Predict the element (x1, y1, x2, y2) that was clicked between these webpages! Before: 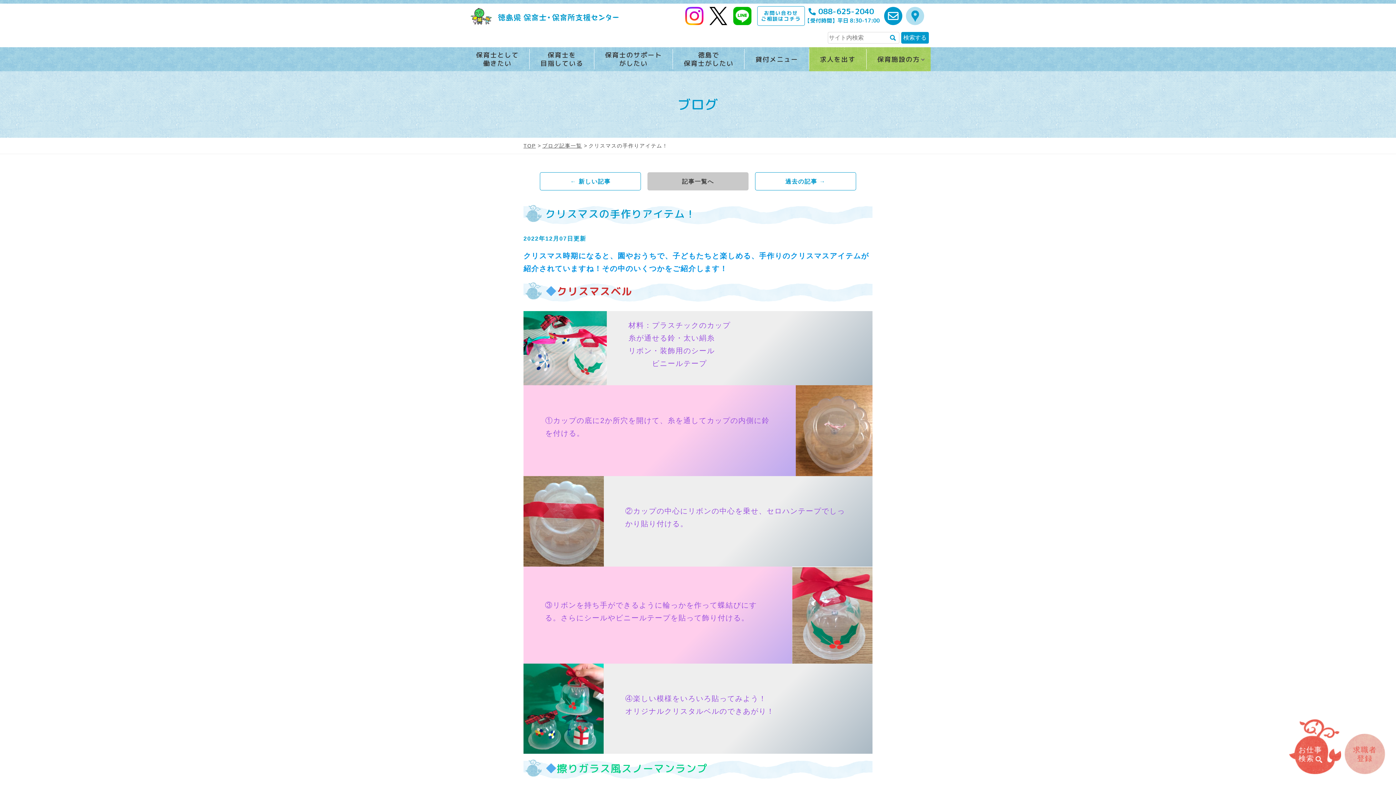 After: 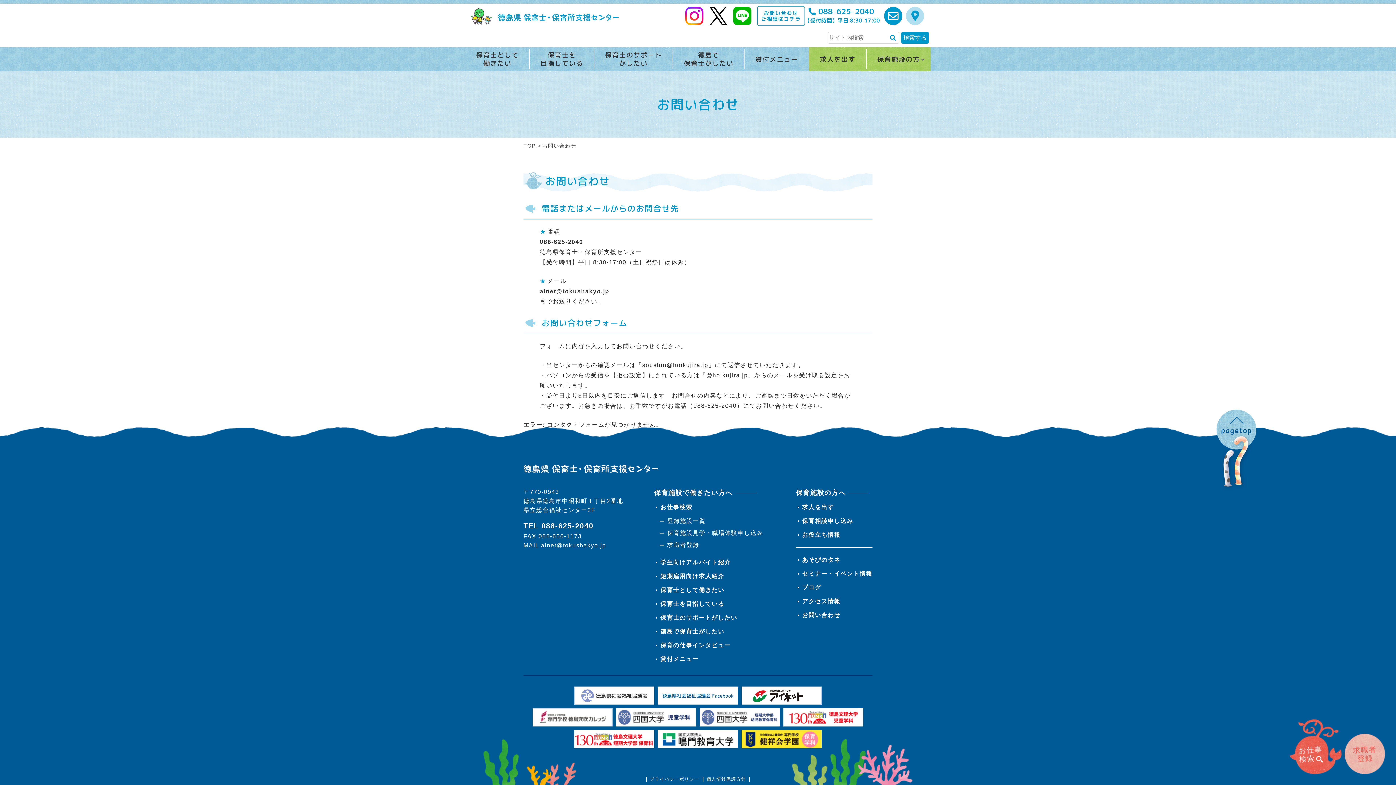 Action: bbox: (884, 6, 902, 25)